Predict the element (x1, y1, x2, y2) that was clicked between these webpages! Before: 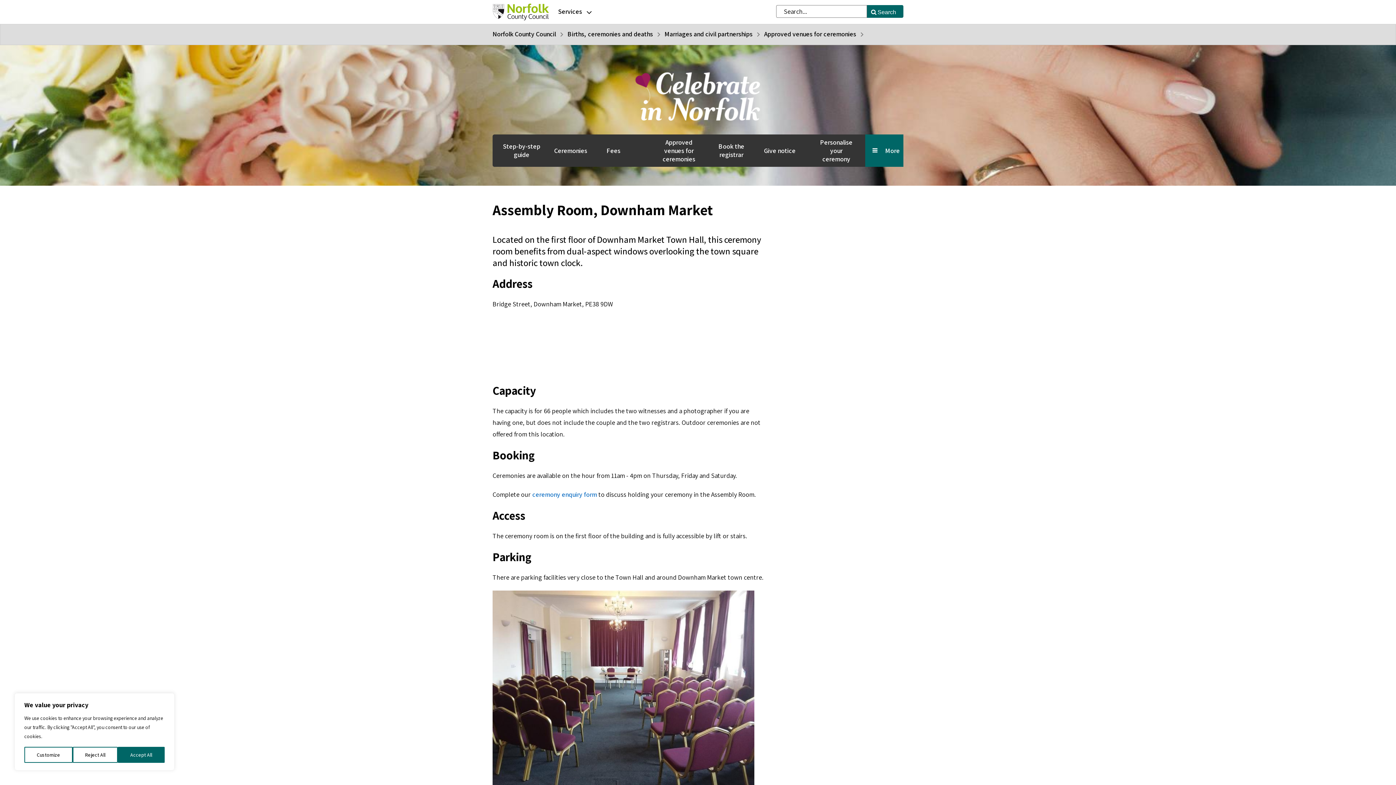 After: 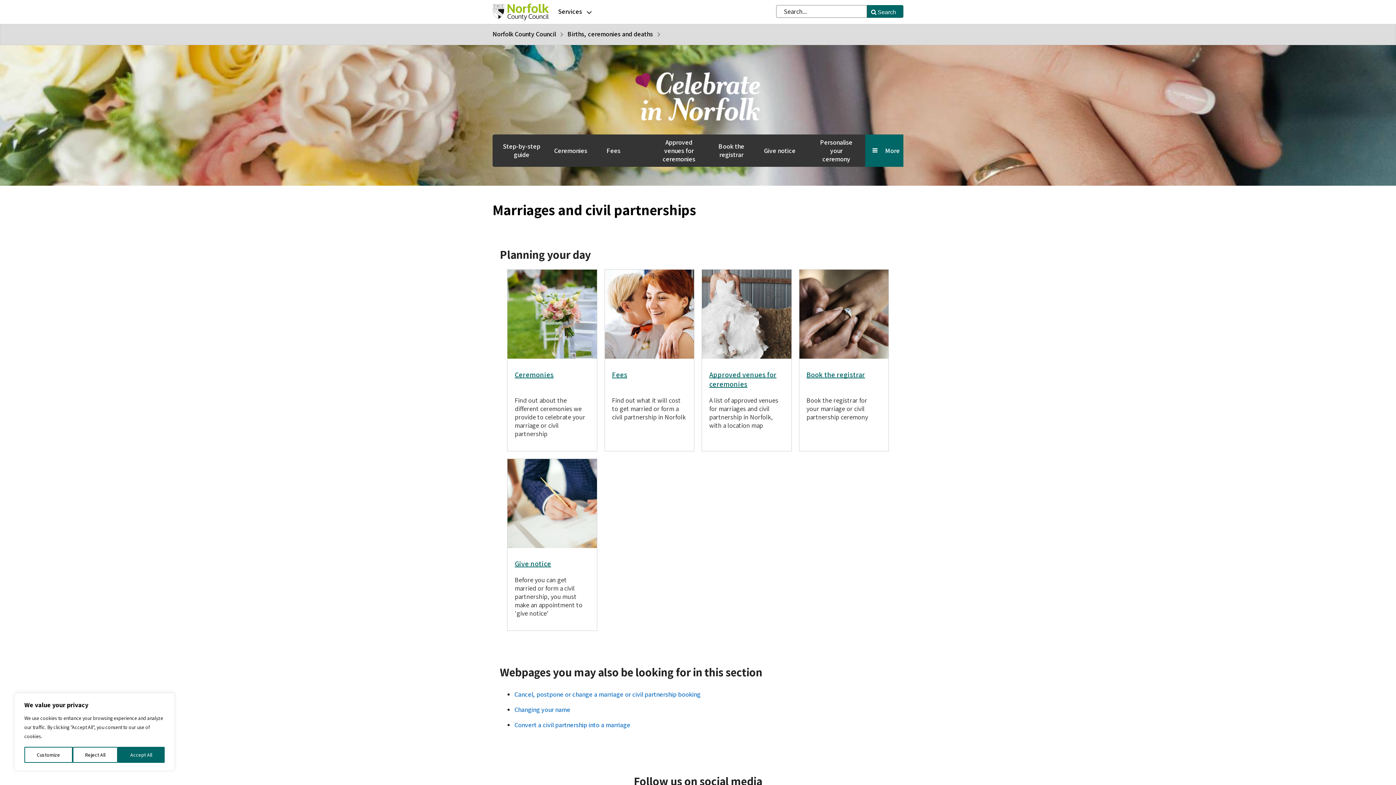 Action: bbox: (492, 63, 903, 134)